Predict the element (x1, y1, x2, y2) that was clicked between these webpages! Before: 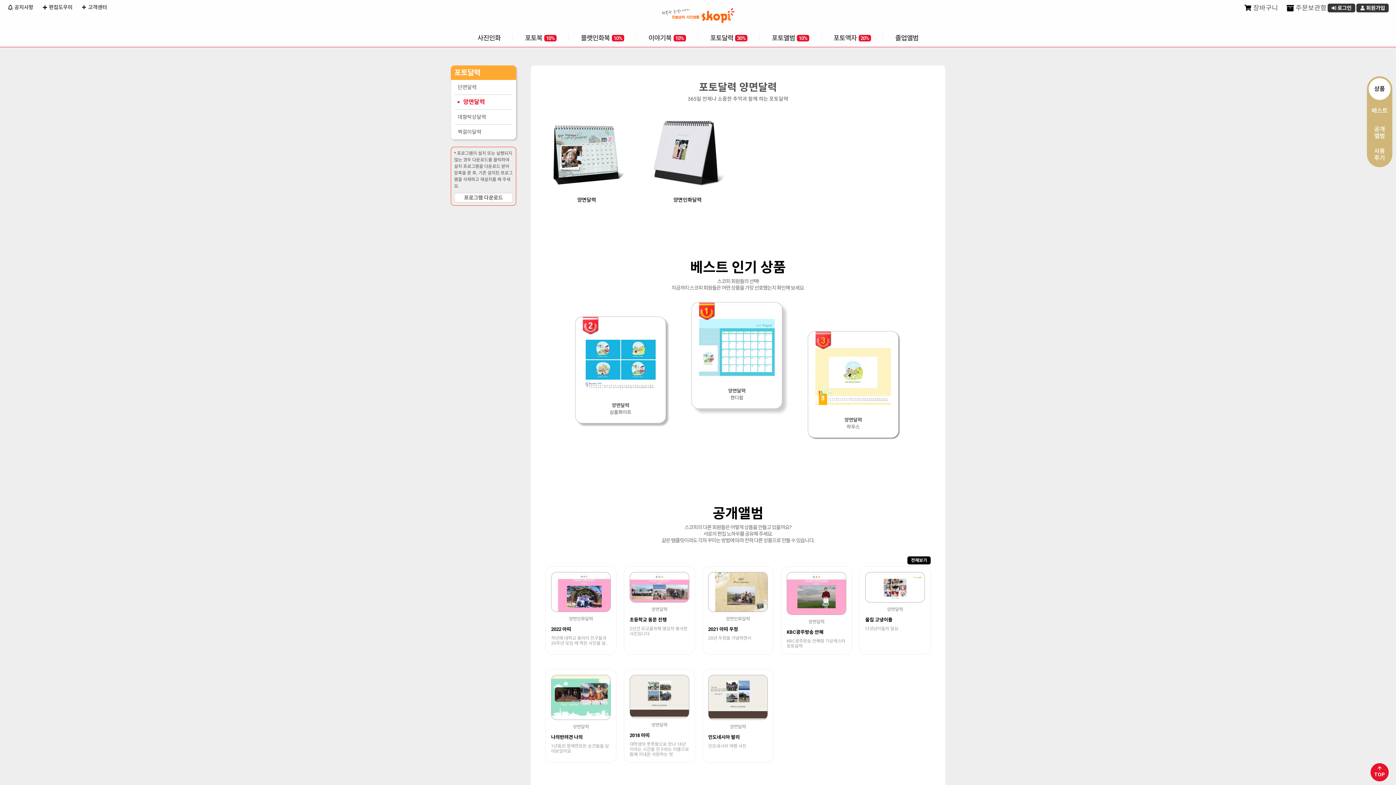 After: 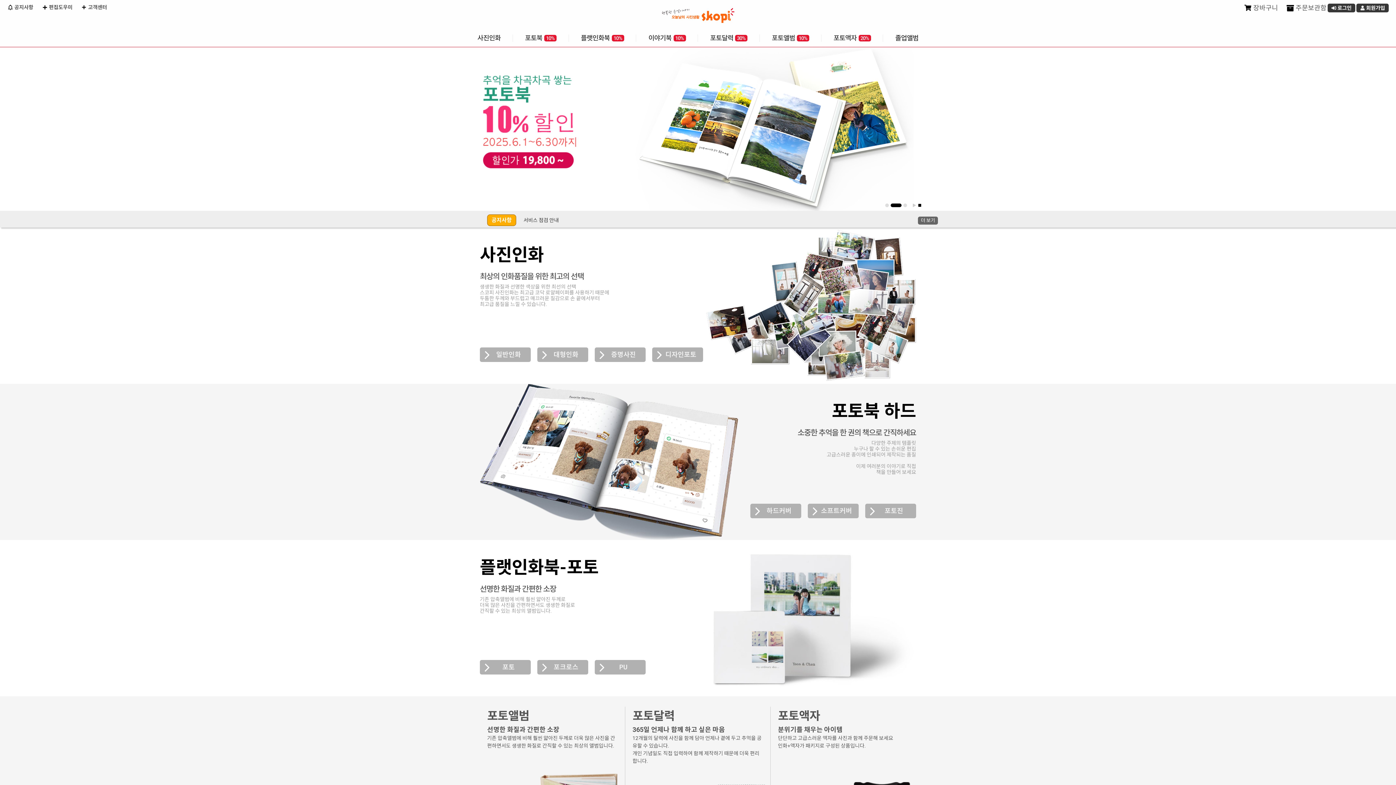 Action: bbox: (661, 8, 734, 24)